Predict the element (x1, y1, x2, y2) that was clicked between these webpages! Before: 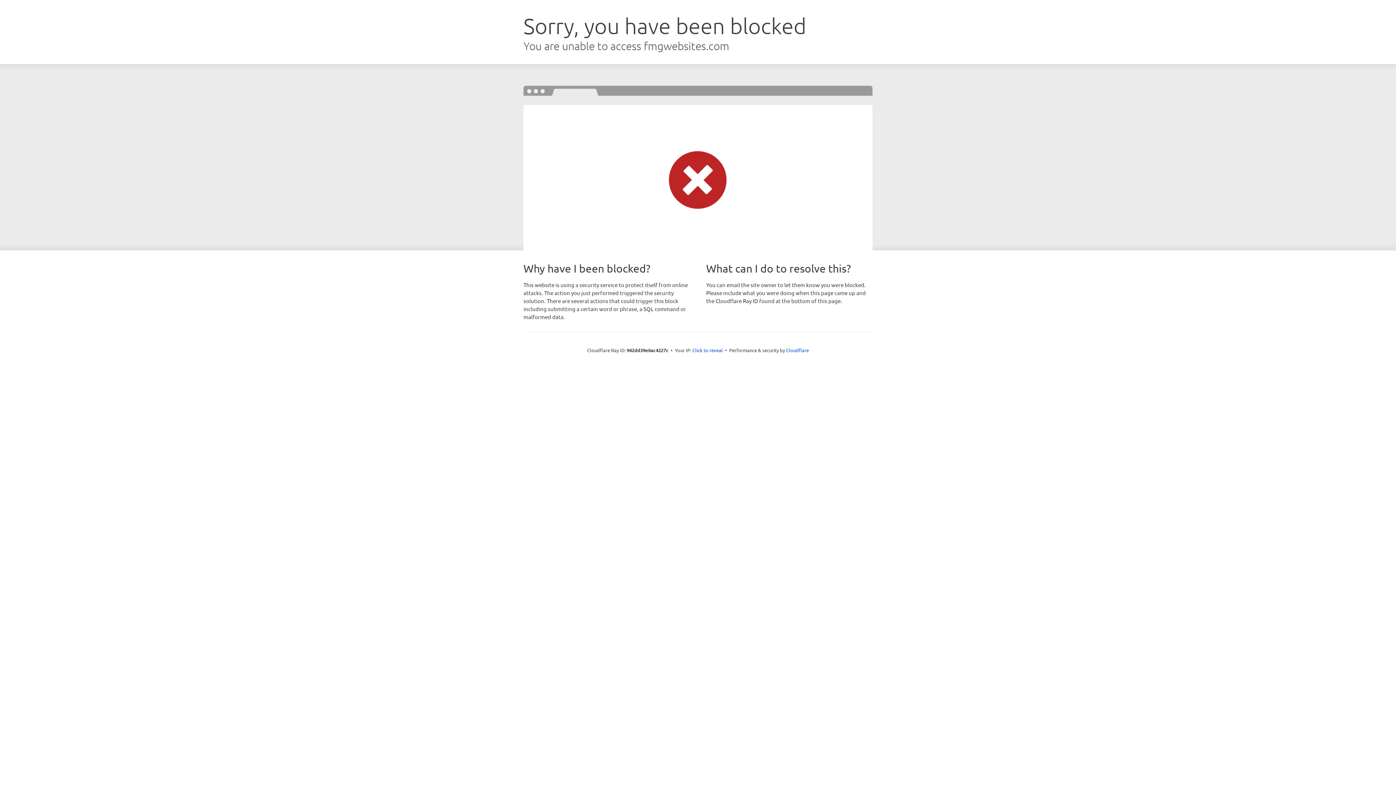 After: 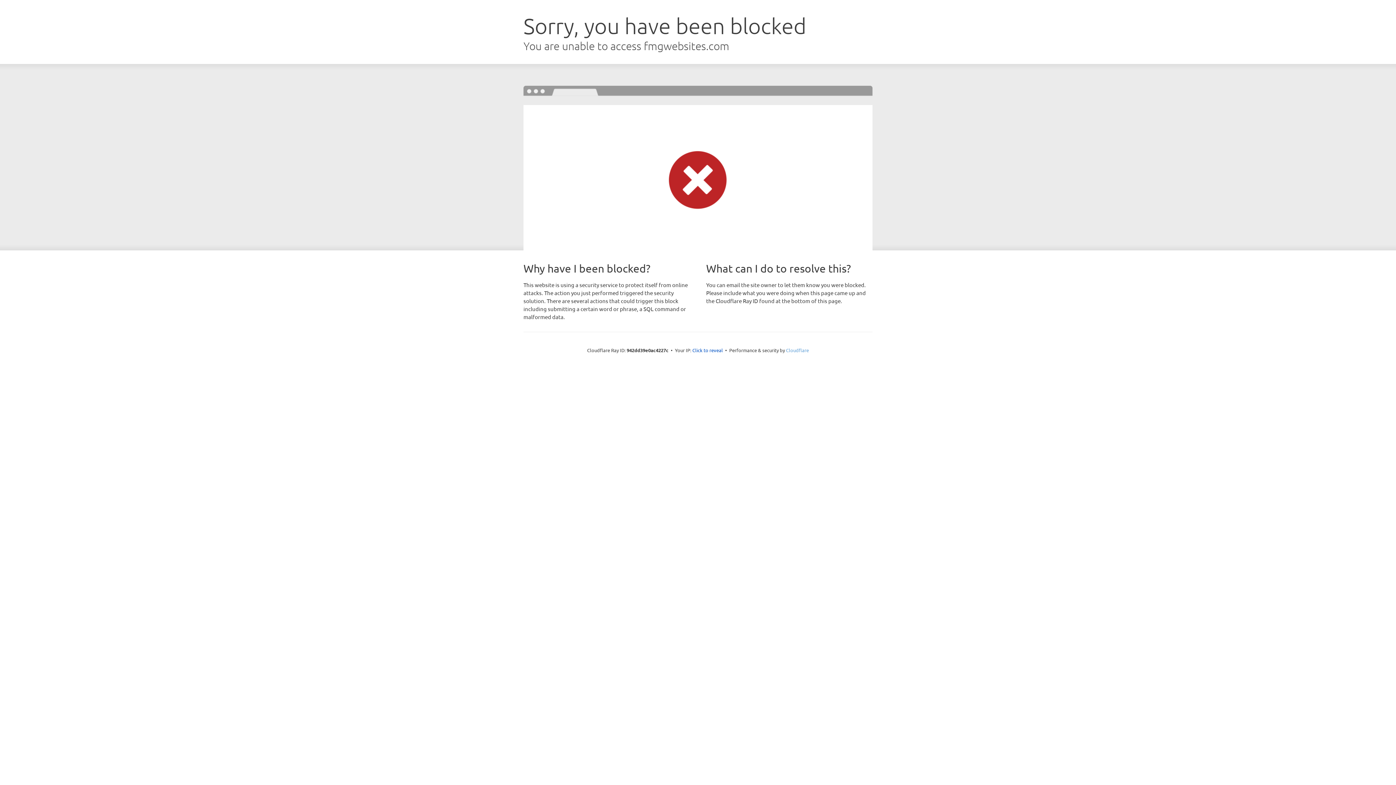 Action: bbox: (786, 347, 809, 353) label: Cloudflare